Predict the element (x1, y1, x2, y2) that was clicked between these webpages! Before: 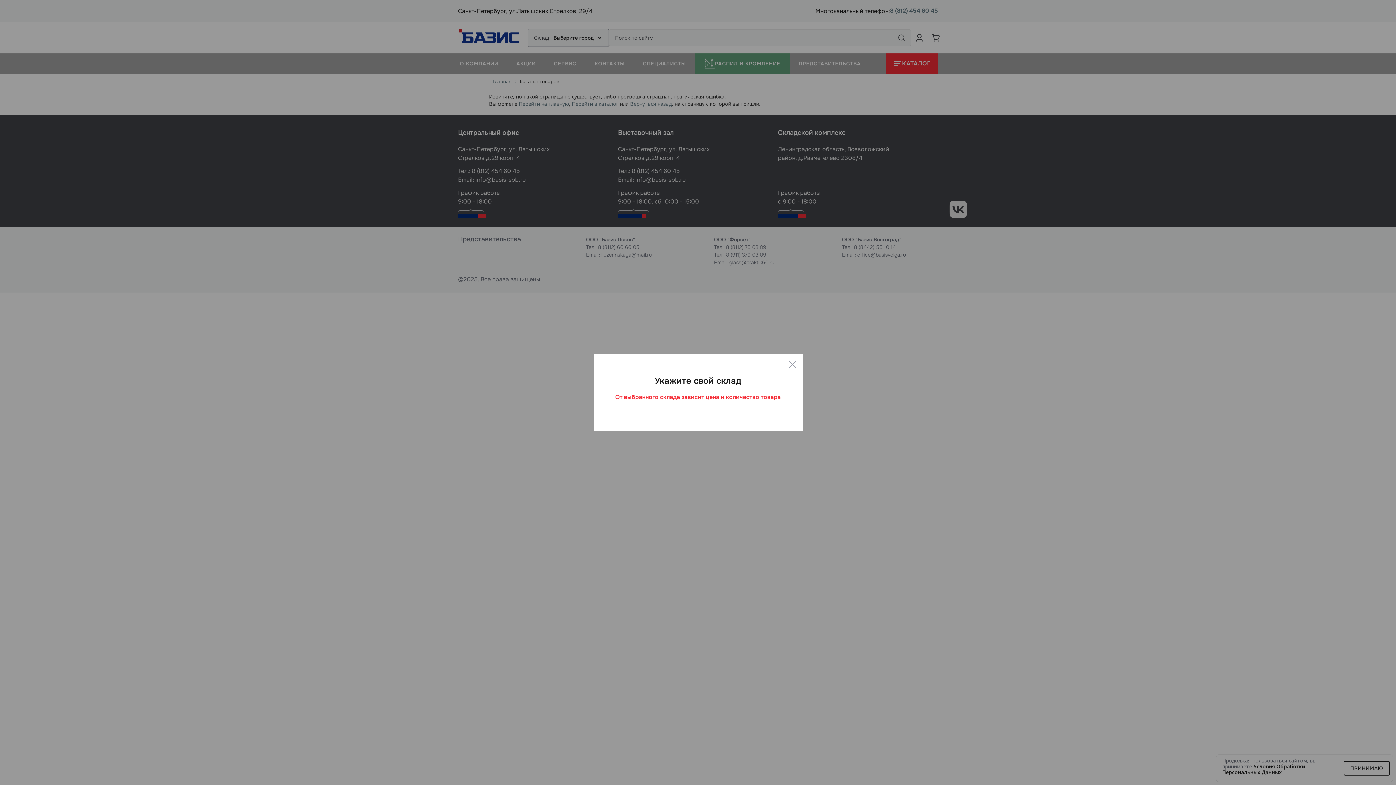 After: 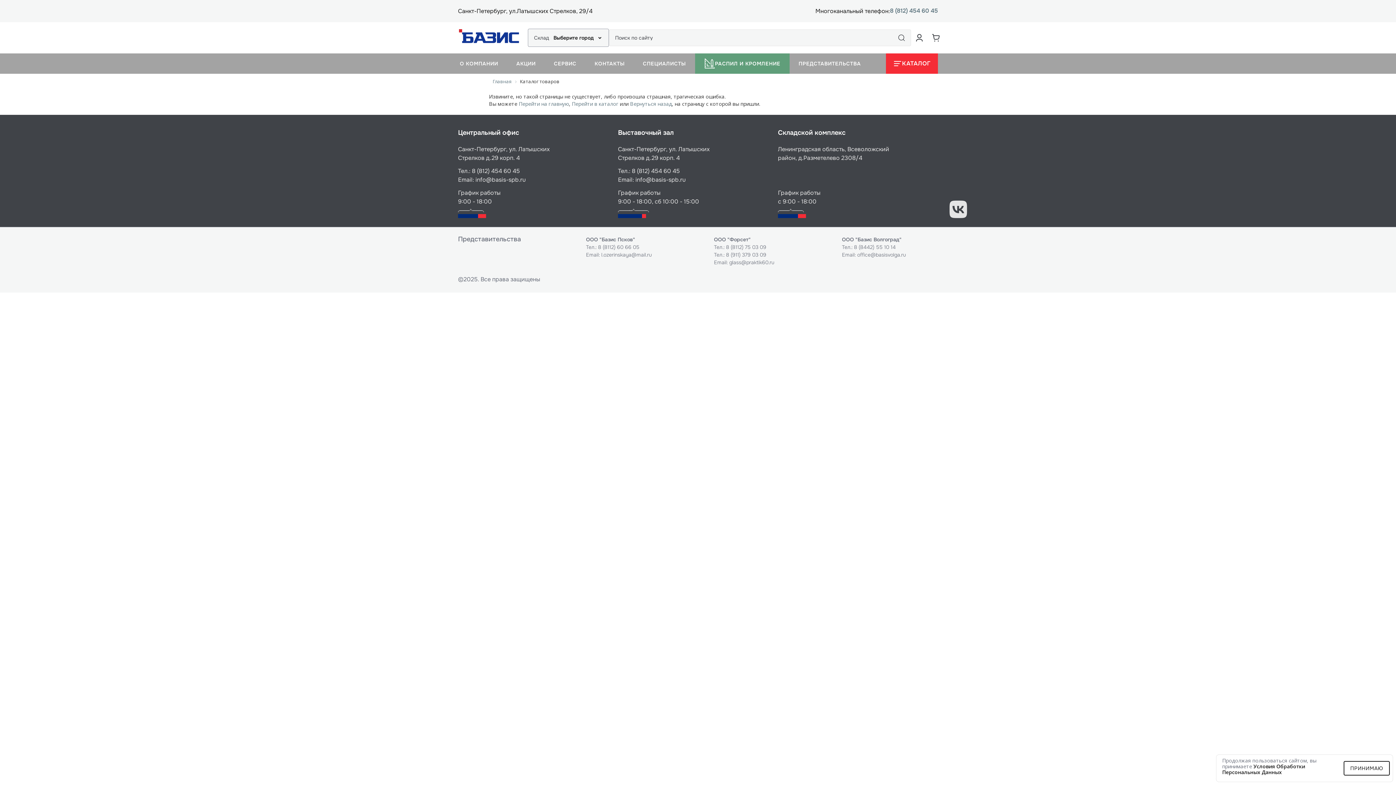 Action: bbox: (786, 358, 798, 370)